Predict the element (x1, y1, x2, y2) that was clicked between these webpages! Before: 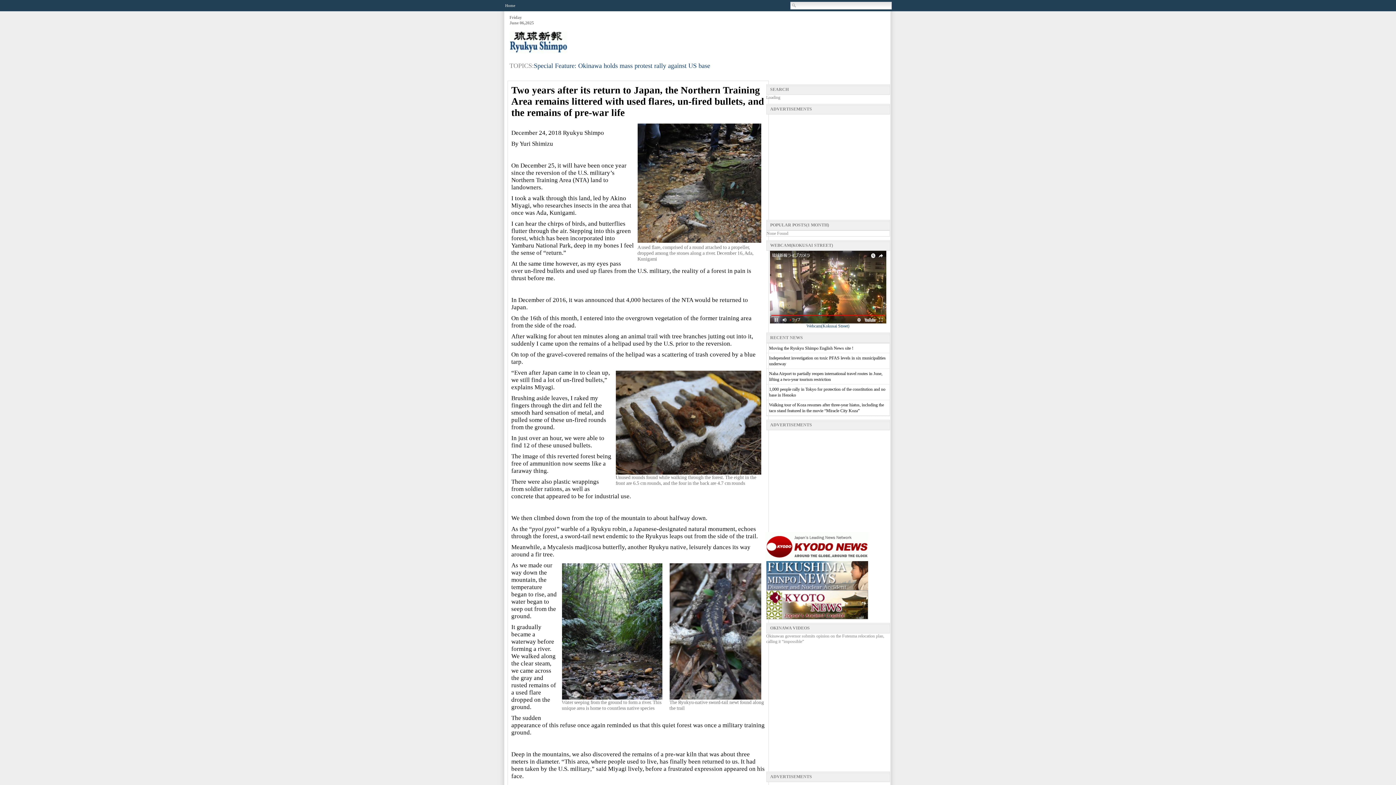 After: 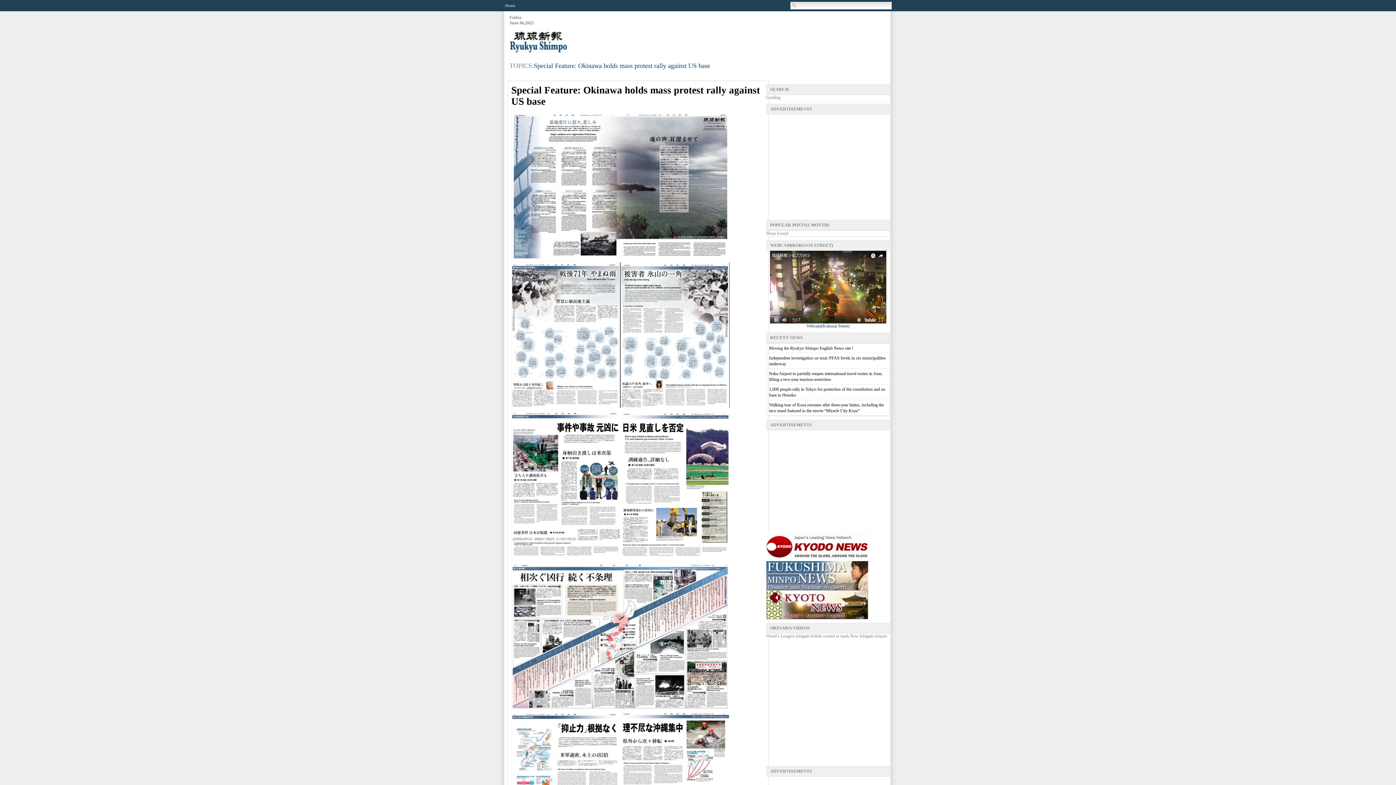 Action: bbox: (534, 62, 710, 69) label: Special Feature: Okinawa holds mass protest rally against US base